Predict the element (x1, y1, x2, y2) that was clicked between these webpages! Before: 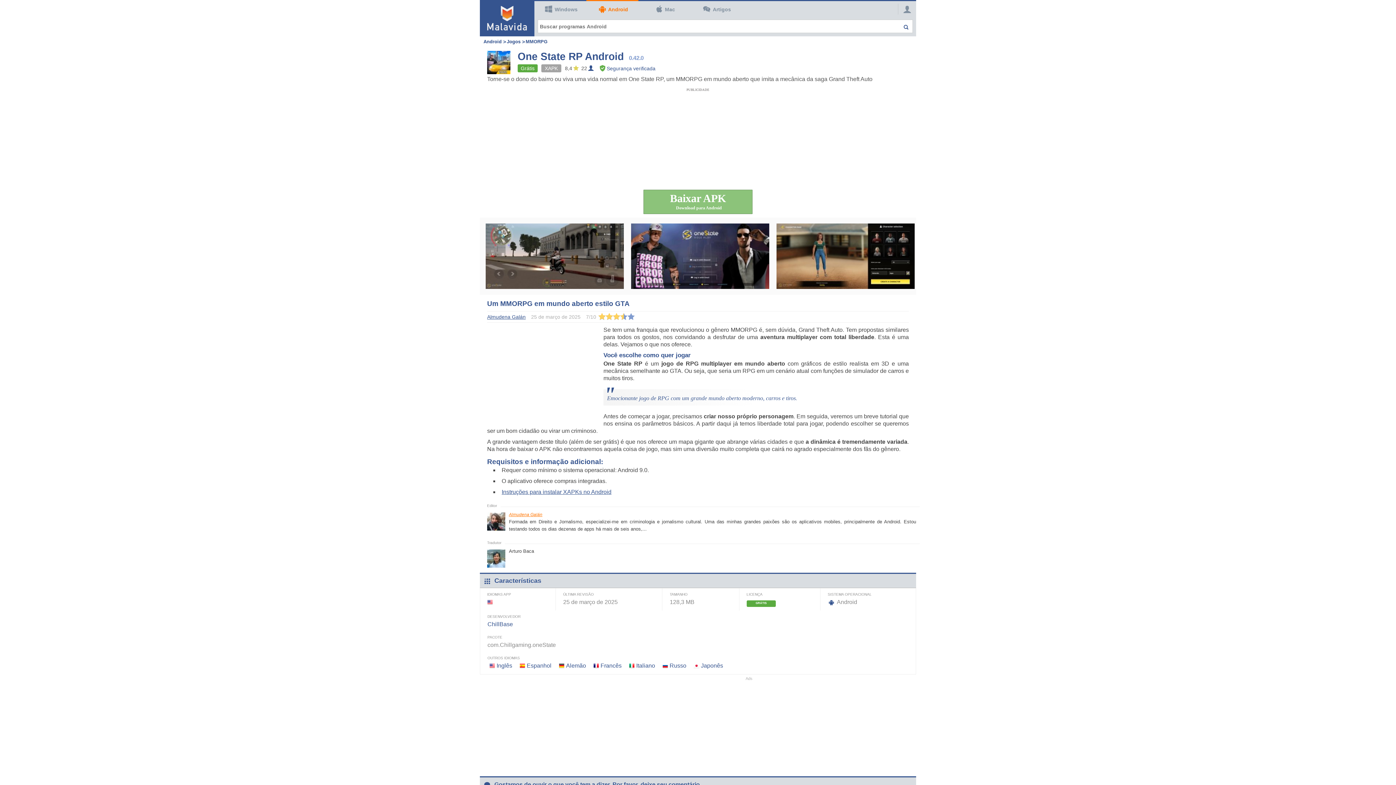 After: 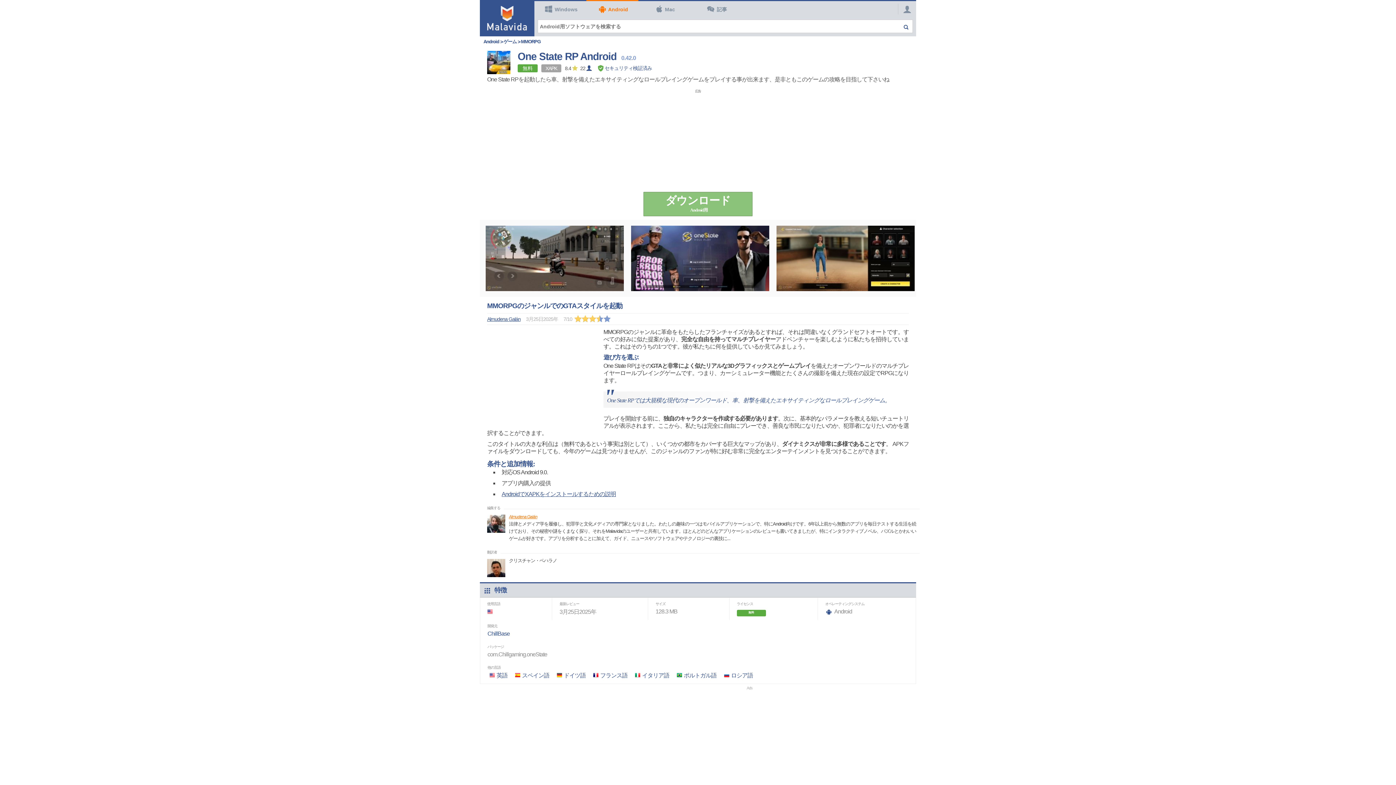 Action: label: Japonês bbox: (701, 662, 723, 669)